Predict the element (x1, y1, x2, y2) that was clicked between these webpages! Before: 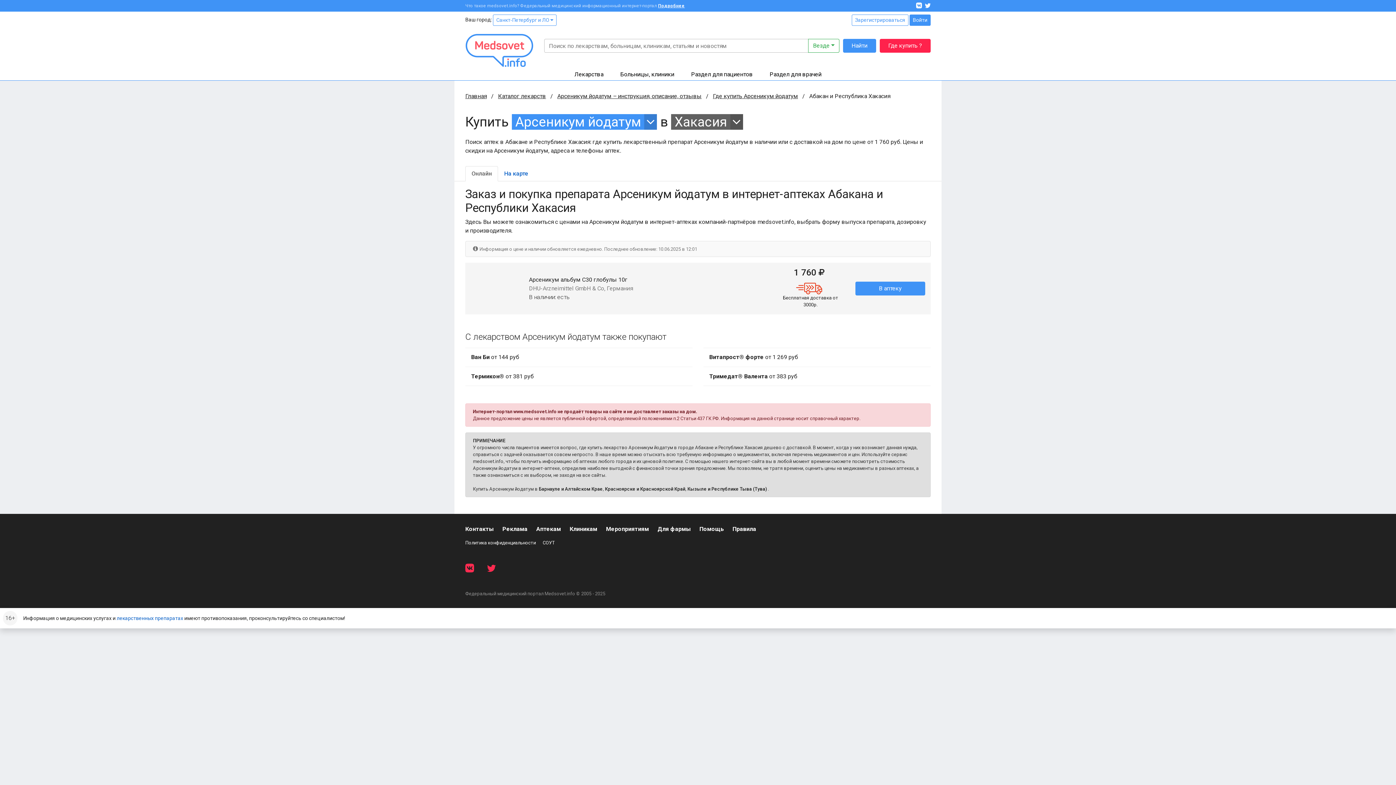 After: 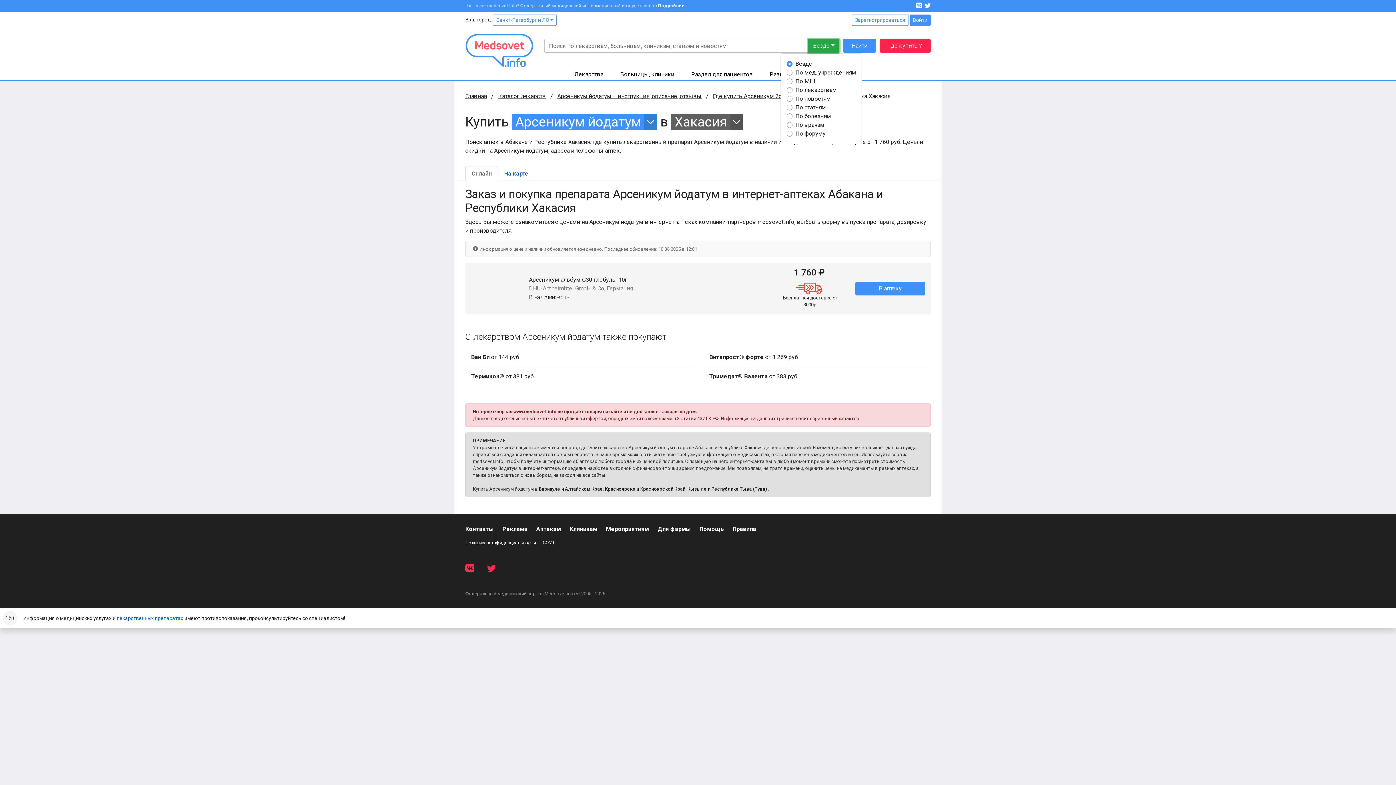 Action: label: Везде bbox: (808, 38, 839, 52)